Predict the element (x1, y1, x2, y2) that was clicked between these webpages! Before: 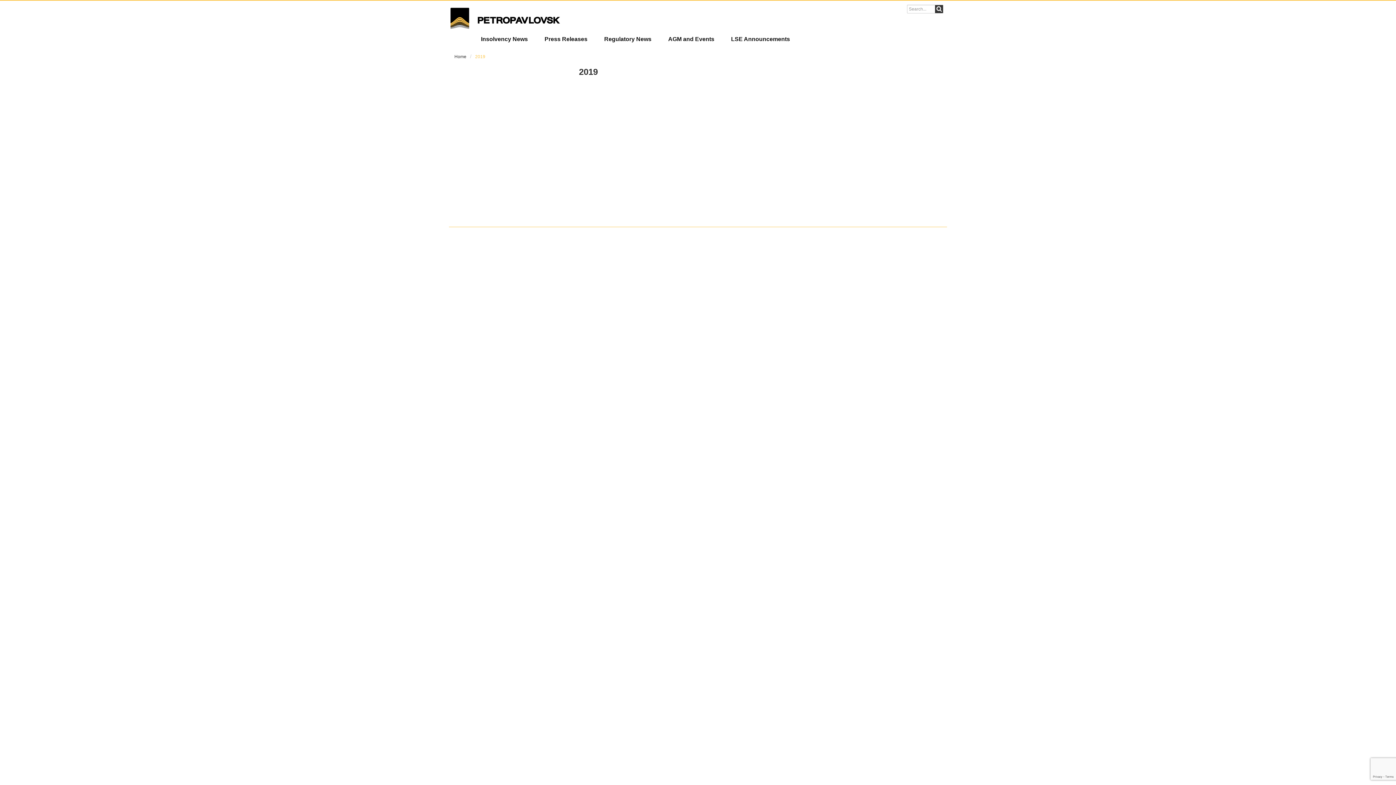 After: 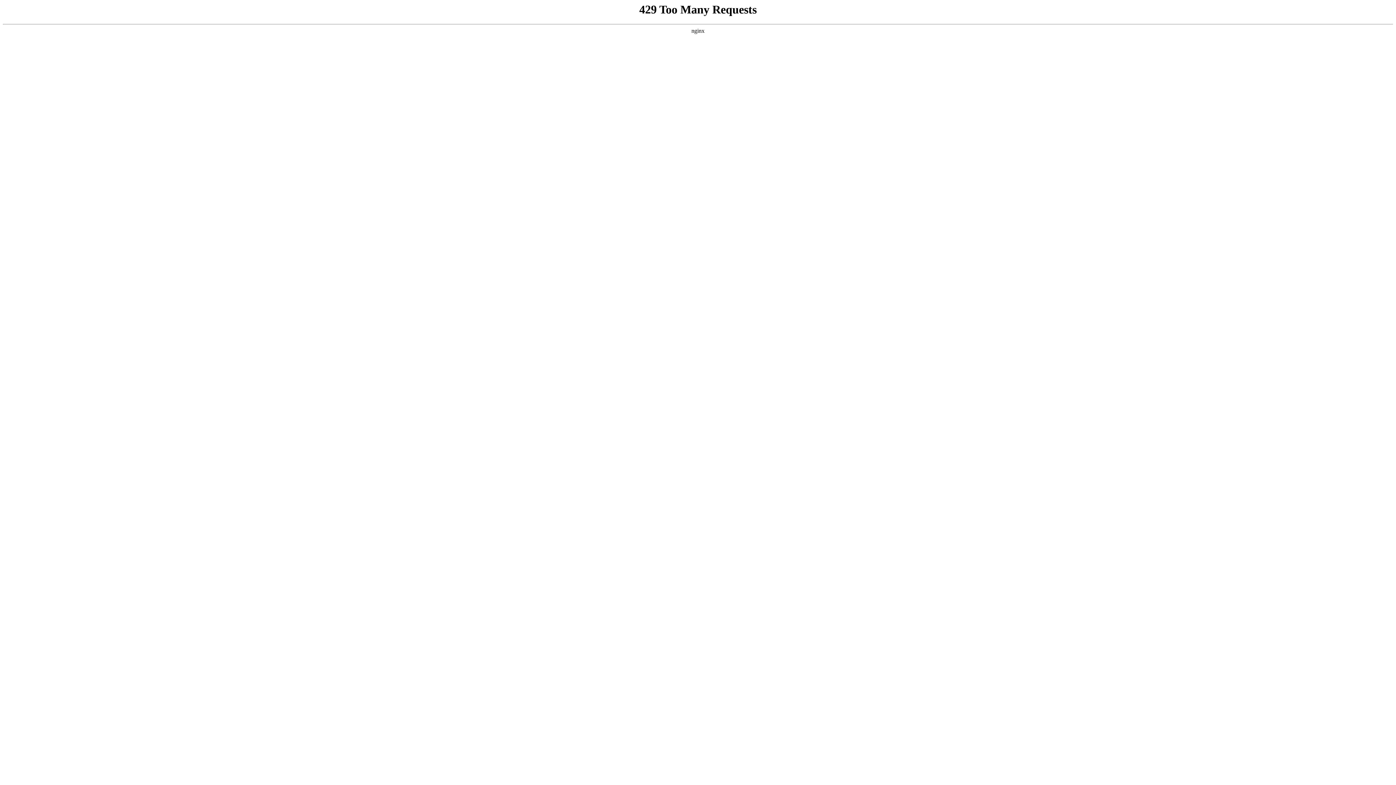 Action: bbox: (449, 0, 561, 35)